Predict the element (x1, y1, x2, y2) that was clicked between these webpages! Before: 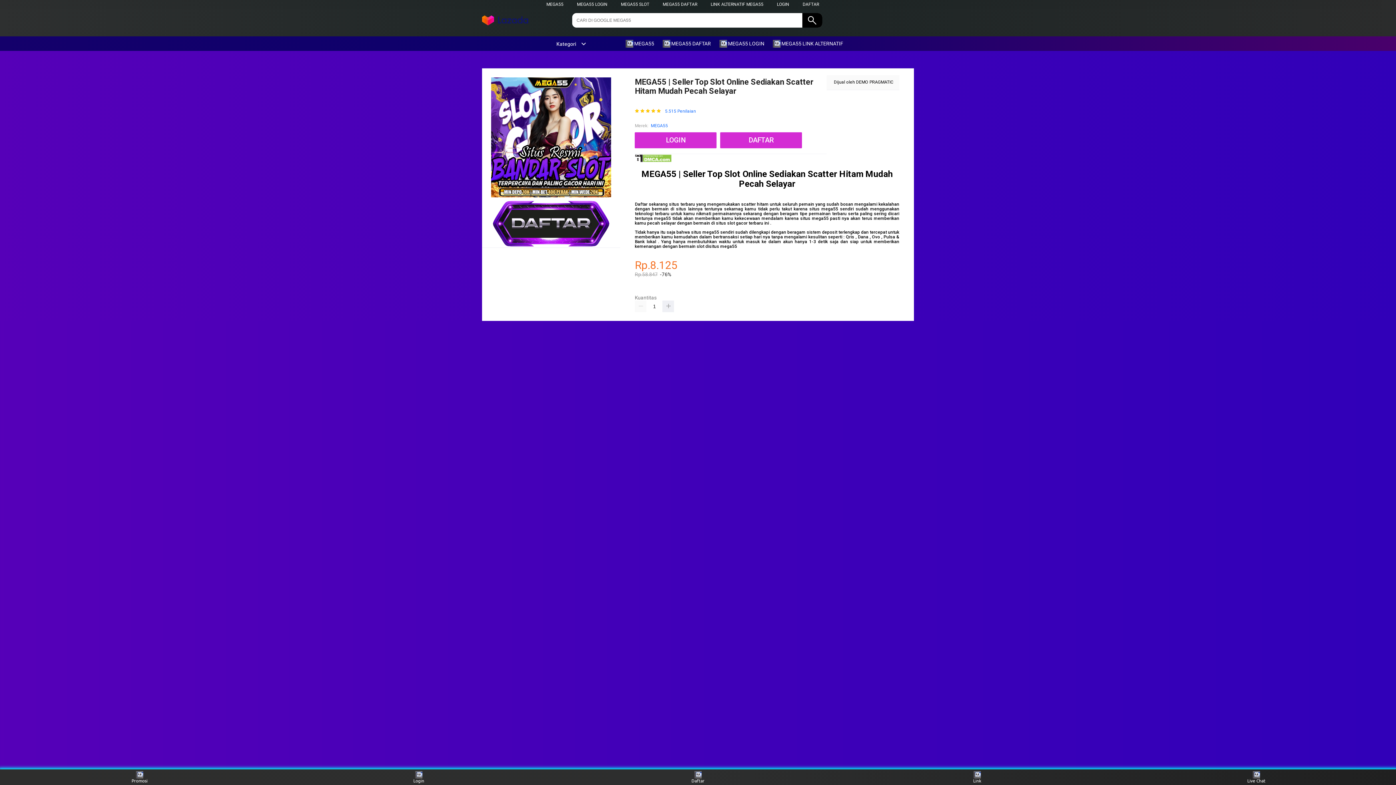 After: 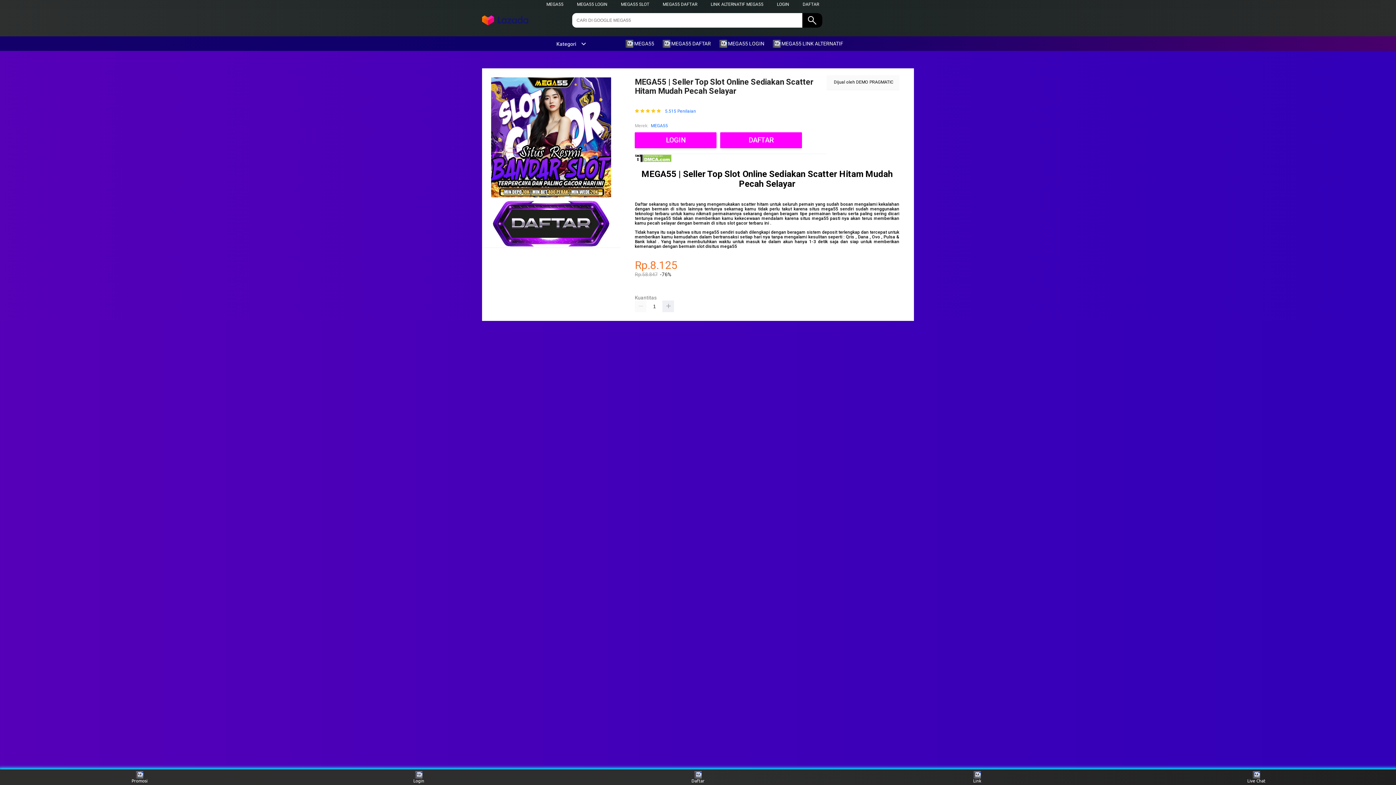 Action: label: MEGA55 bbox: (651, 122, 668, 129)